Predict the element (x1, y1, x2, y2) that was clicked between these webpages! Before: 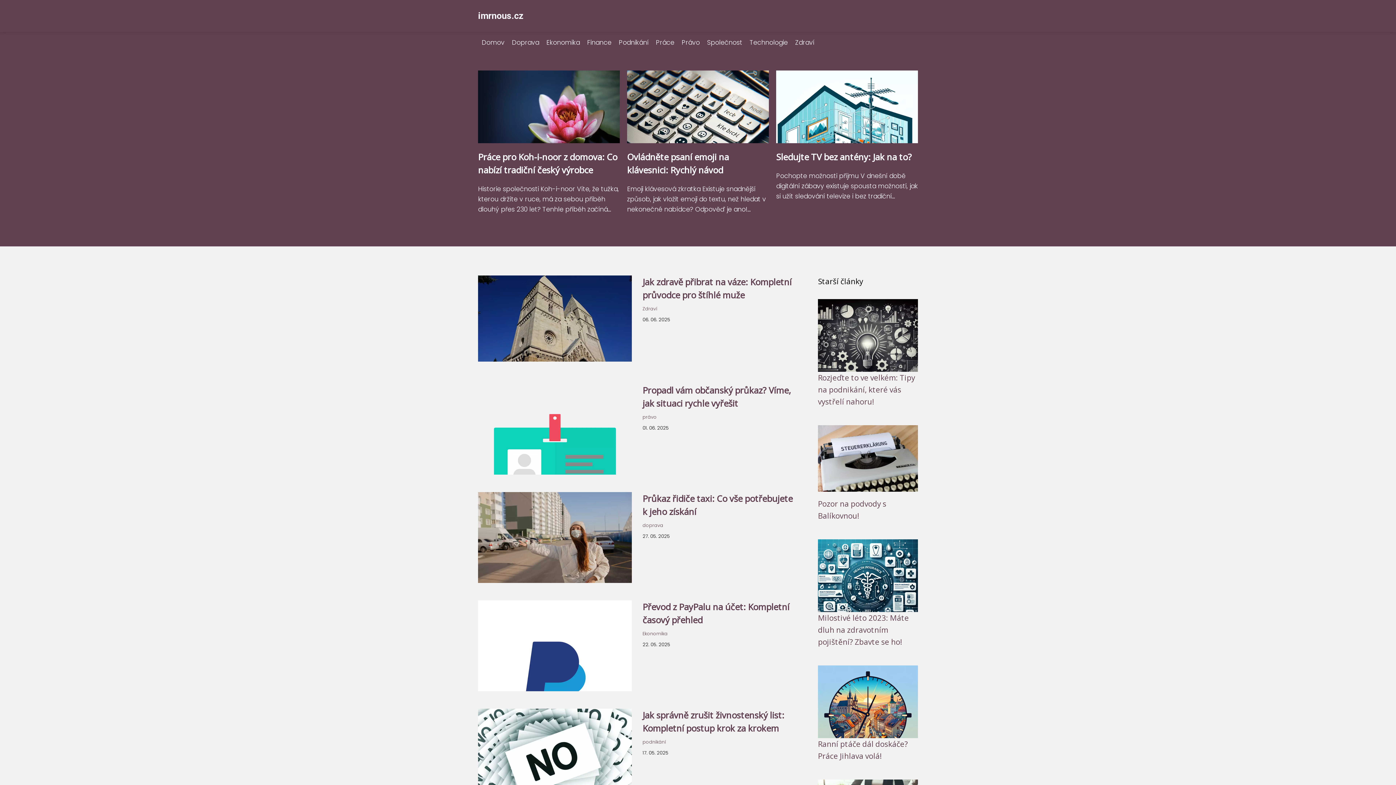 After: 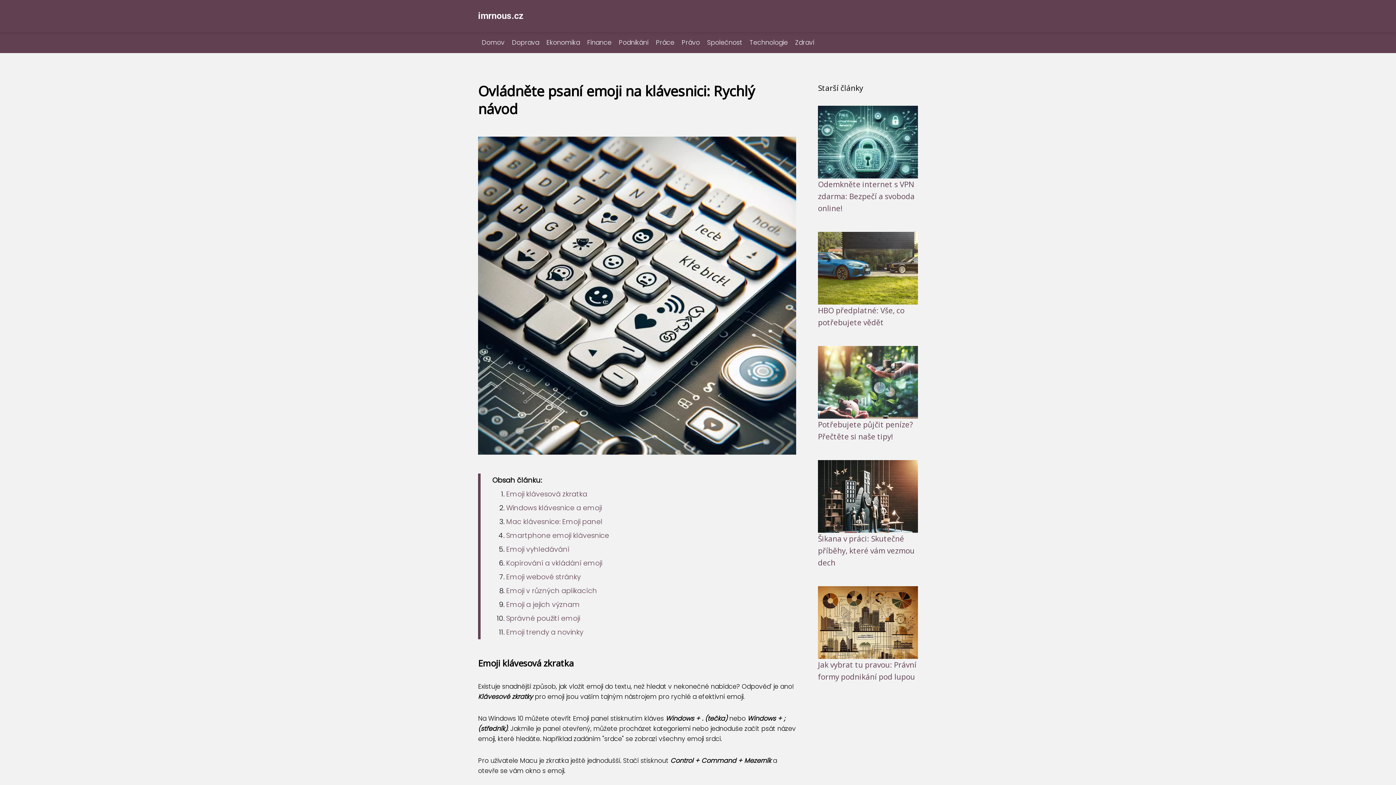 Action: bbox: (627, 136, 769, 145)